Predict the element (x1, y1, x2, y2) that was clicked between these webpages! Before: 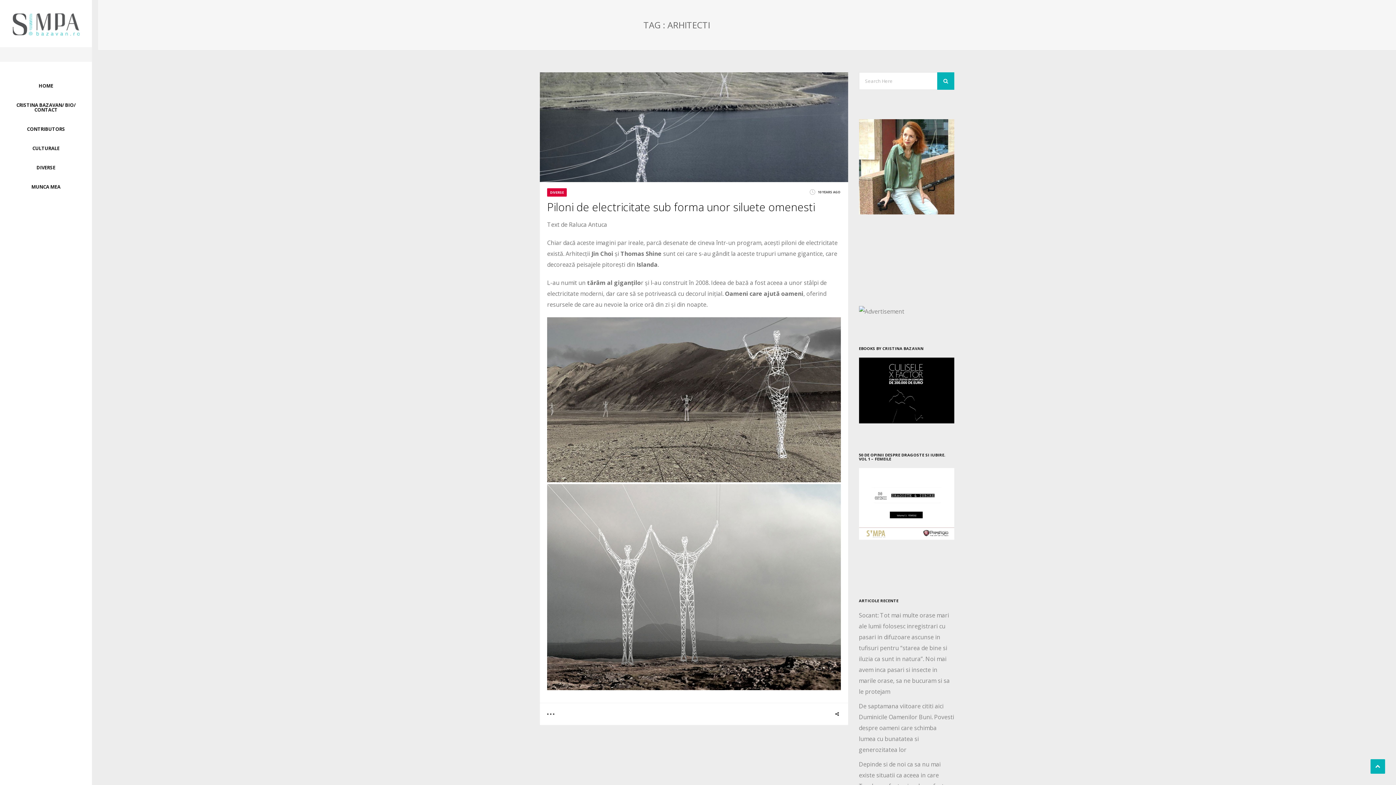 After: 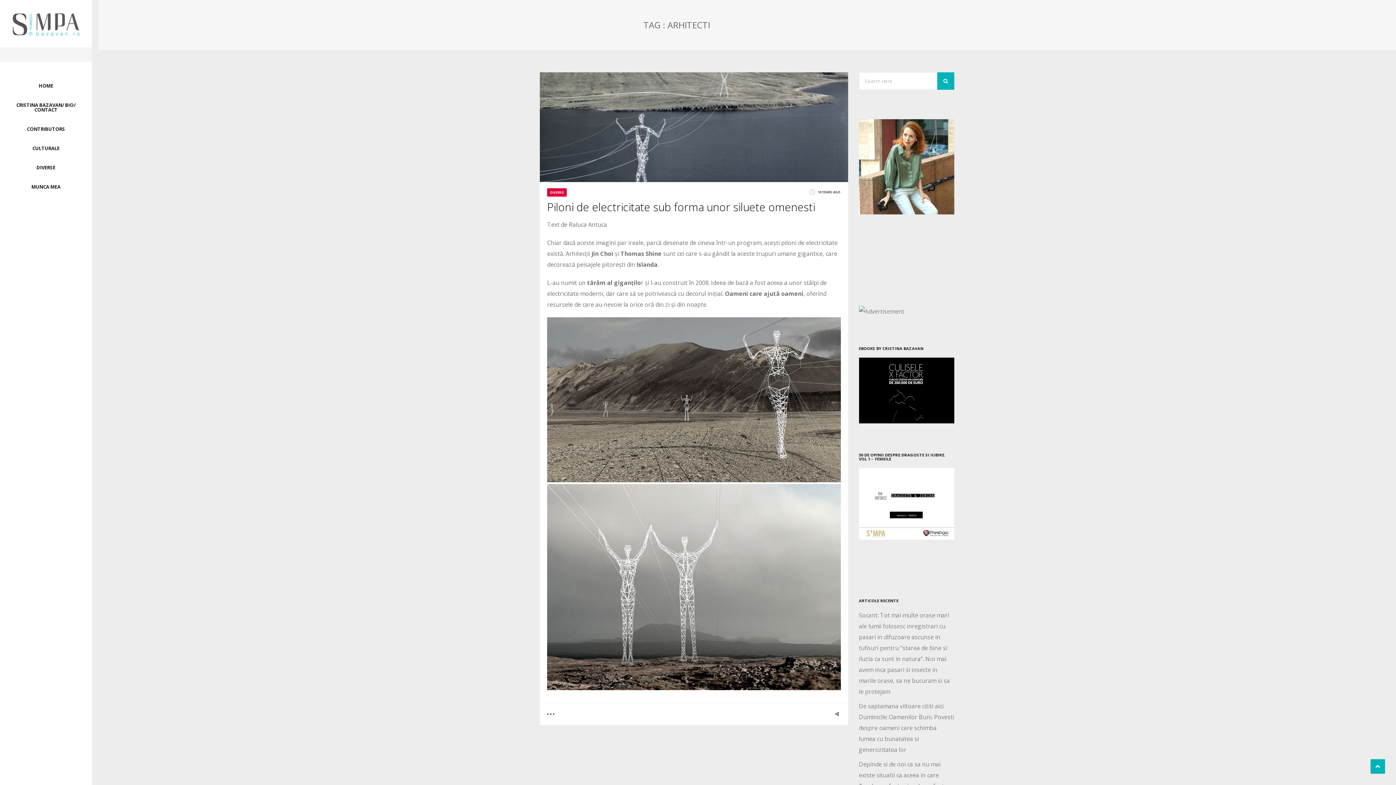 Action: bbox: (859, 499, 954, 507)